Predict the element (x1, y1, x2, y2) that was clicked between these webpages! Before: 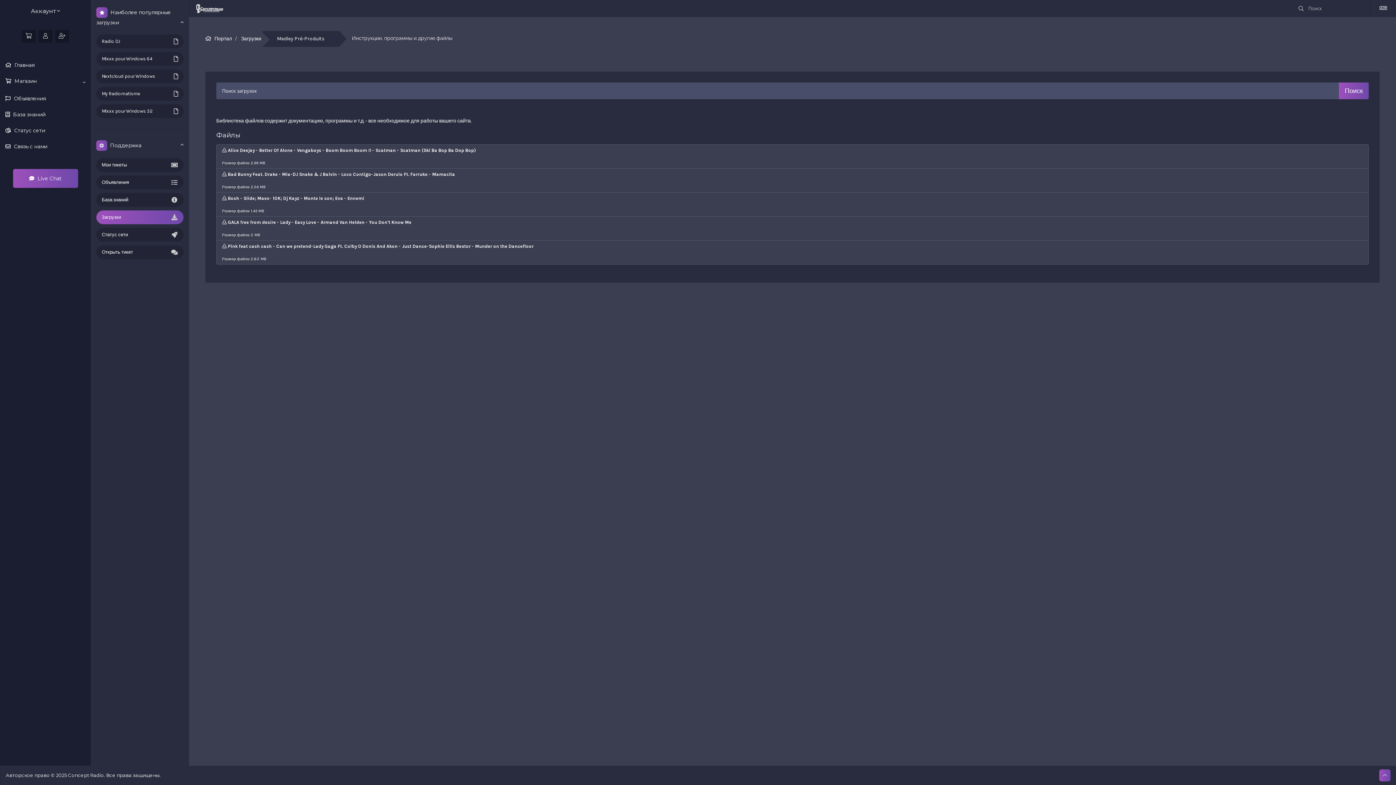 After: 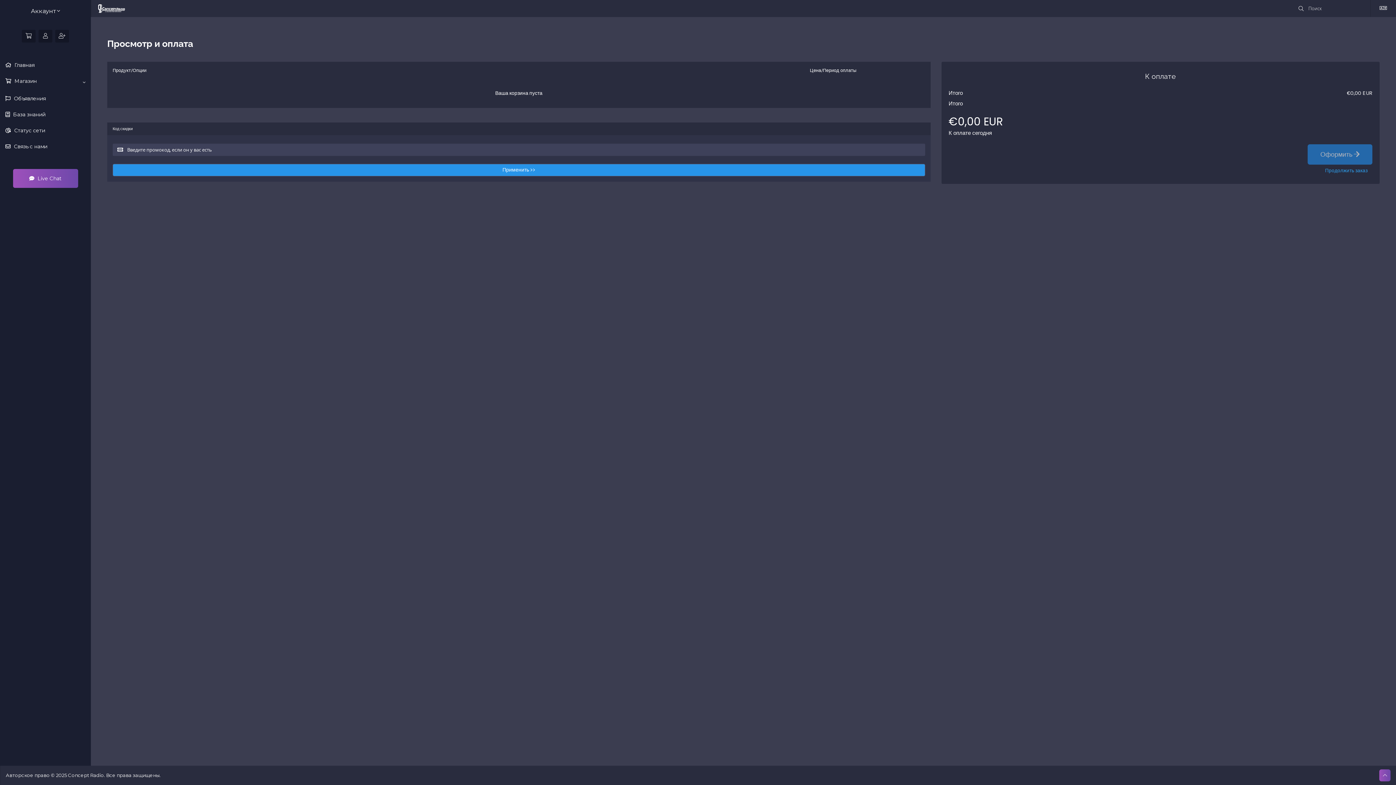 Action: bbox: (21, 29, 35, 42)